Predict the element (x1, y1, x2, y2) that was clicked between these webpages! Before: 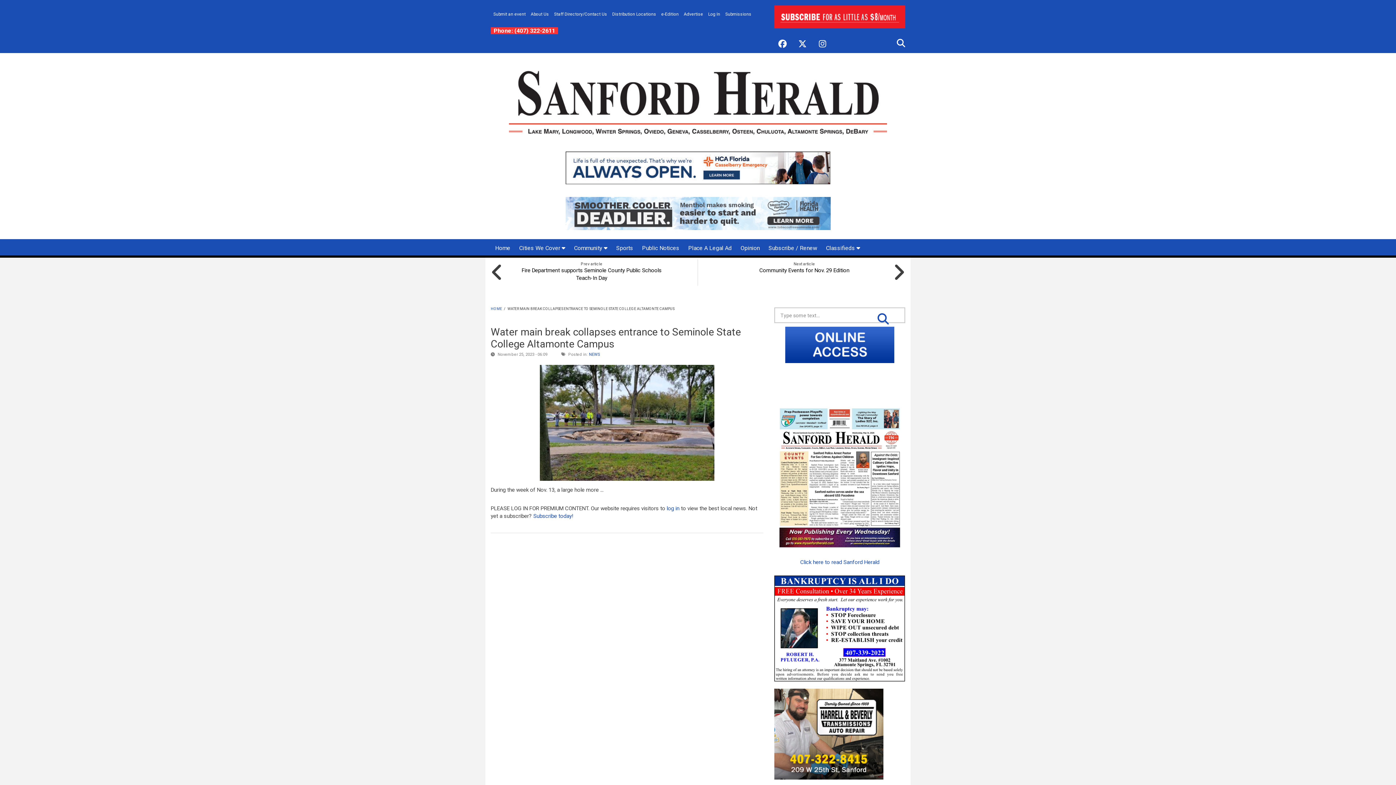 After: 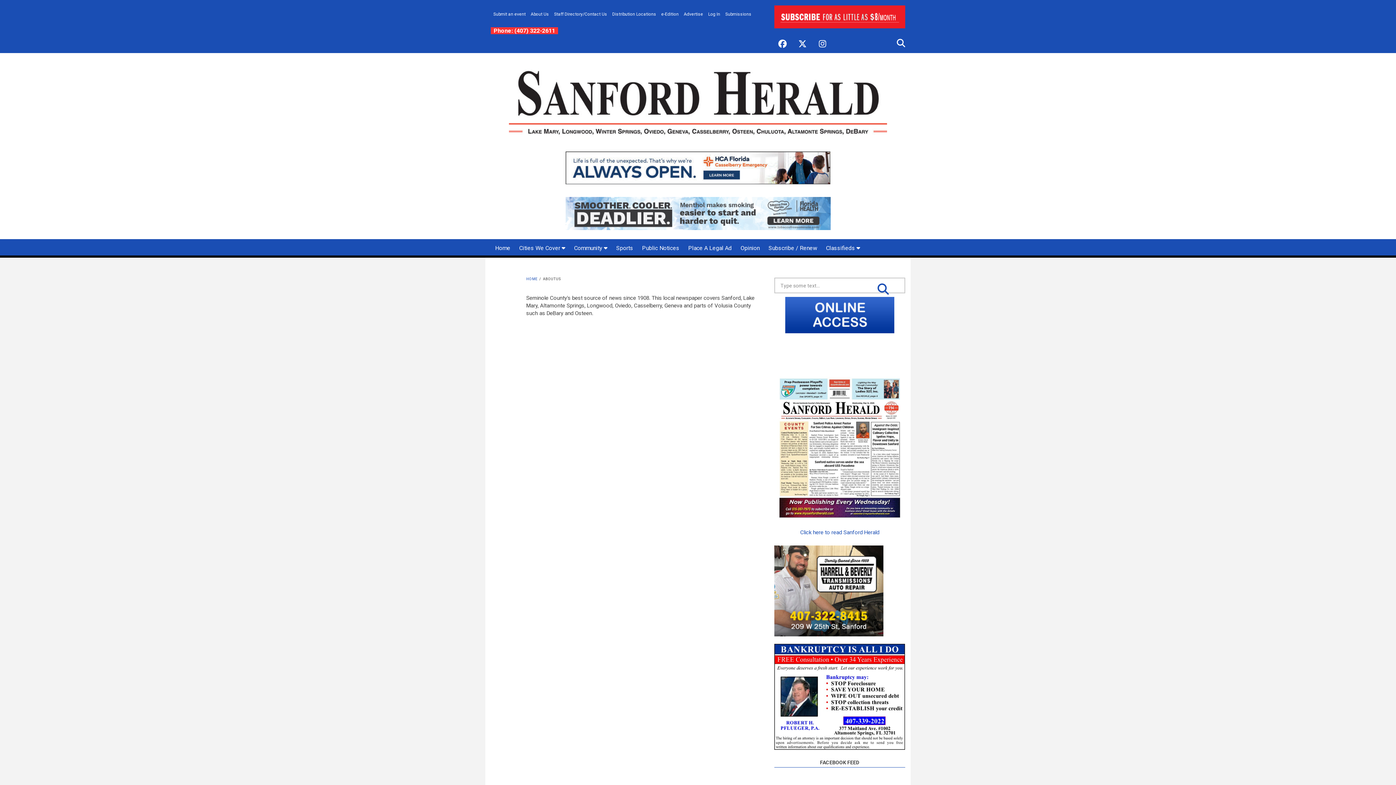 Action: label: About Us bbox: (528, 7, 551, 21)